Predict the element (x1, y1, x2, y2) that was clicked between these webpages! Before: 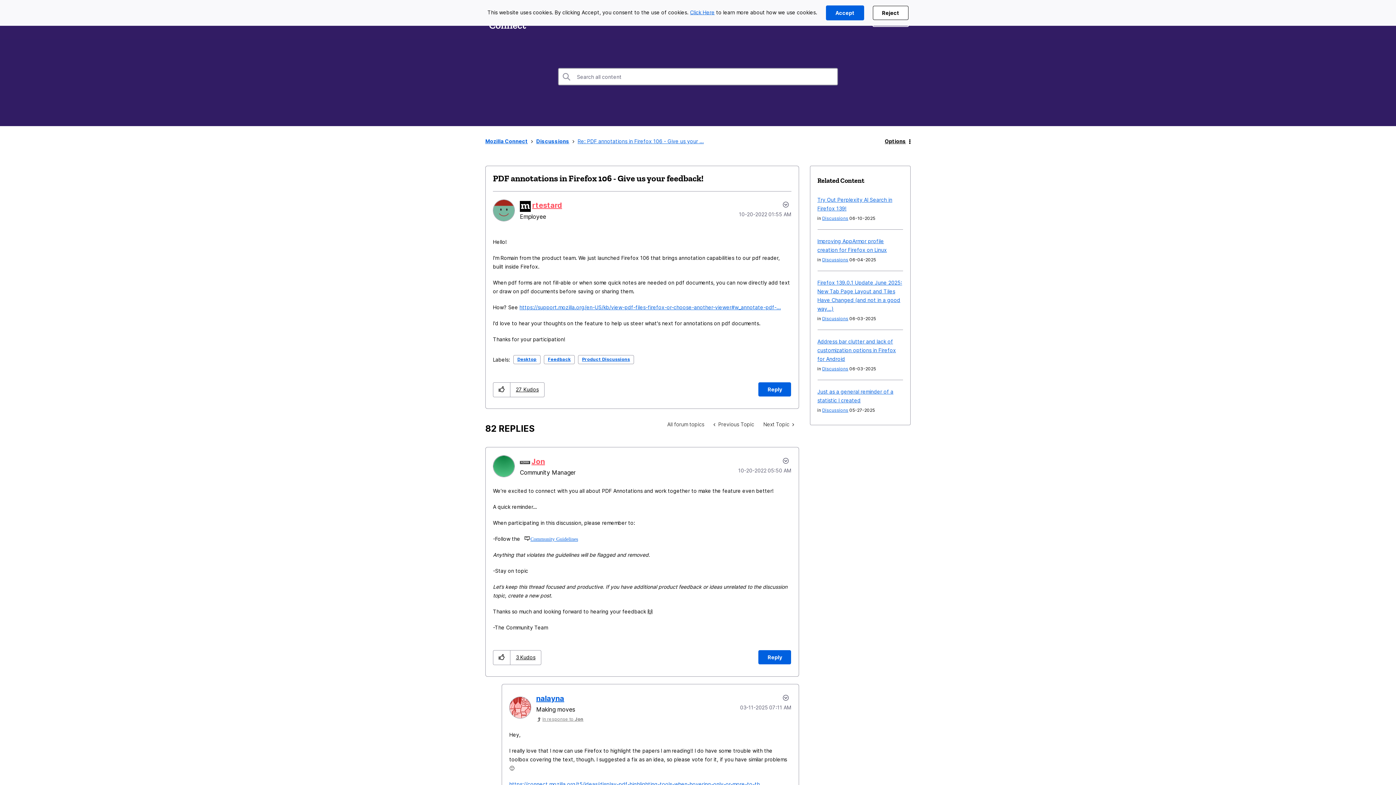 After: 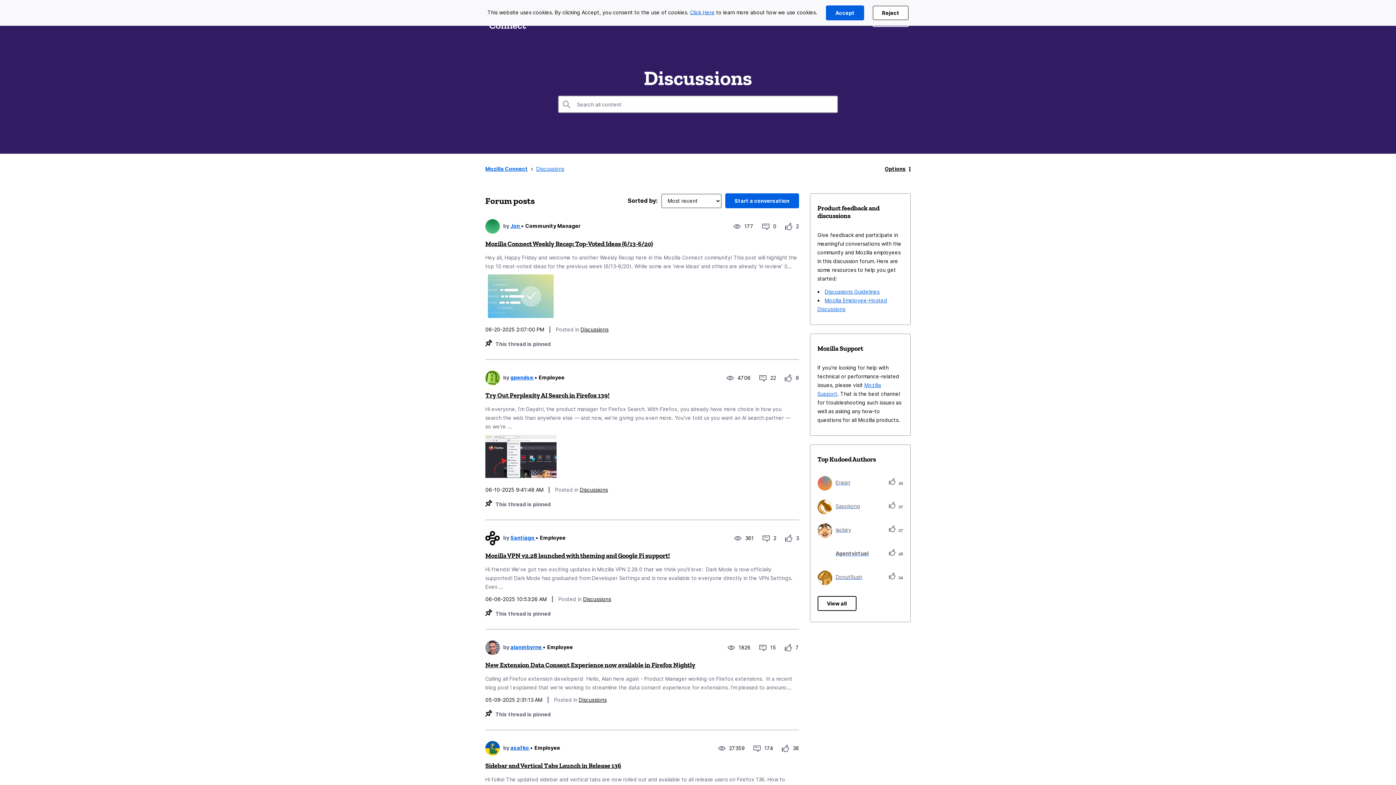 Action: label: Discussions bbox: (822, 407, 848, 413)